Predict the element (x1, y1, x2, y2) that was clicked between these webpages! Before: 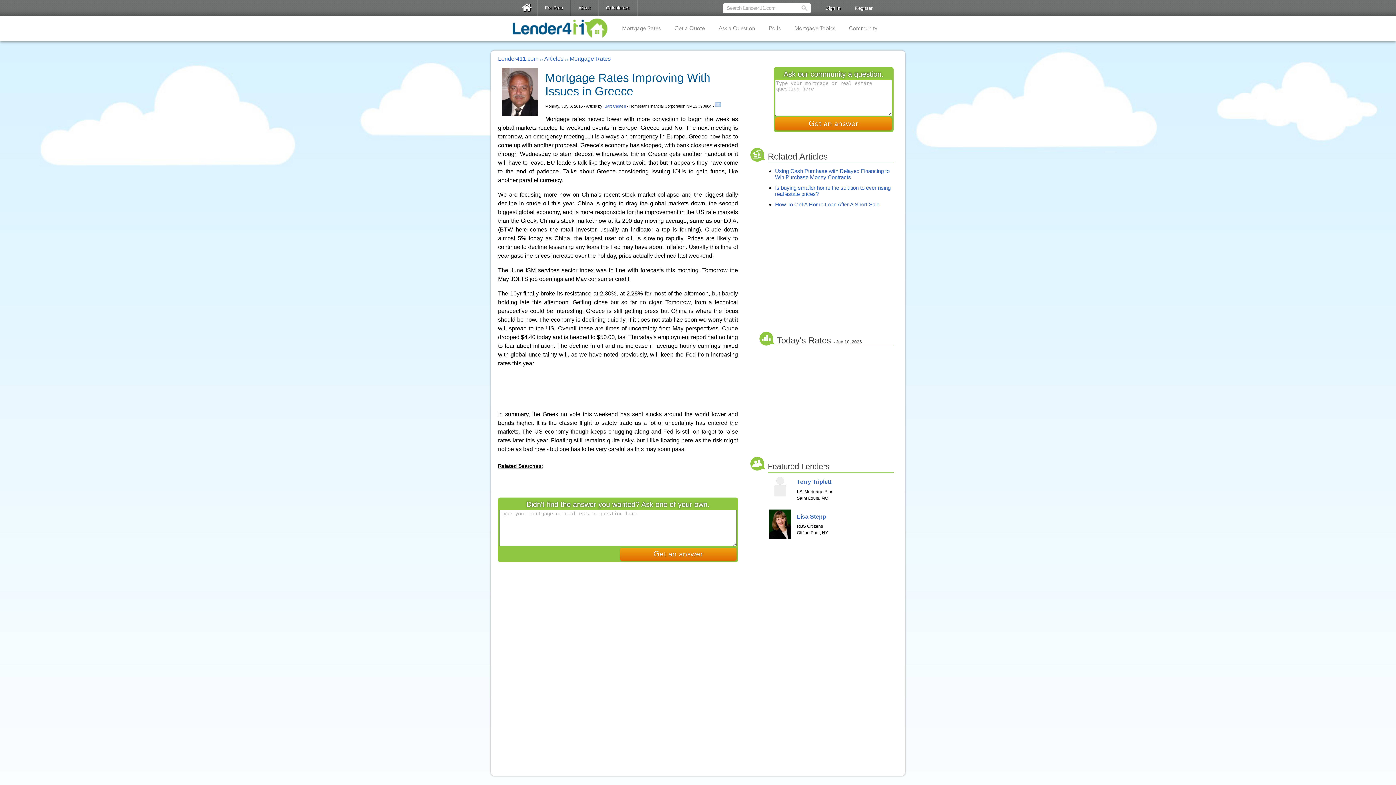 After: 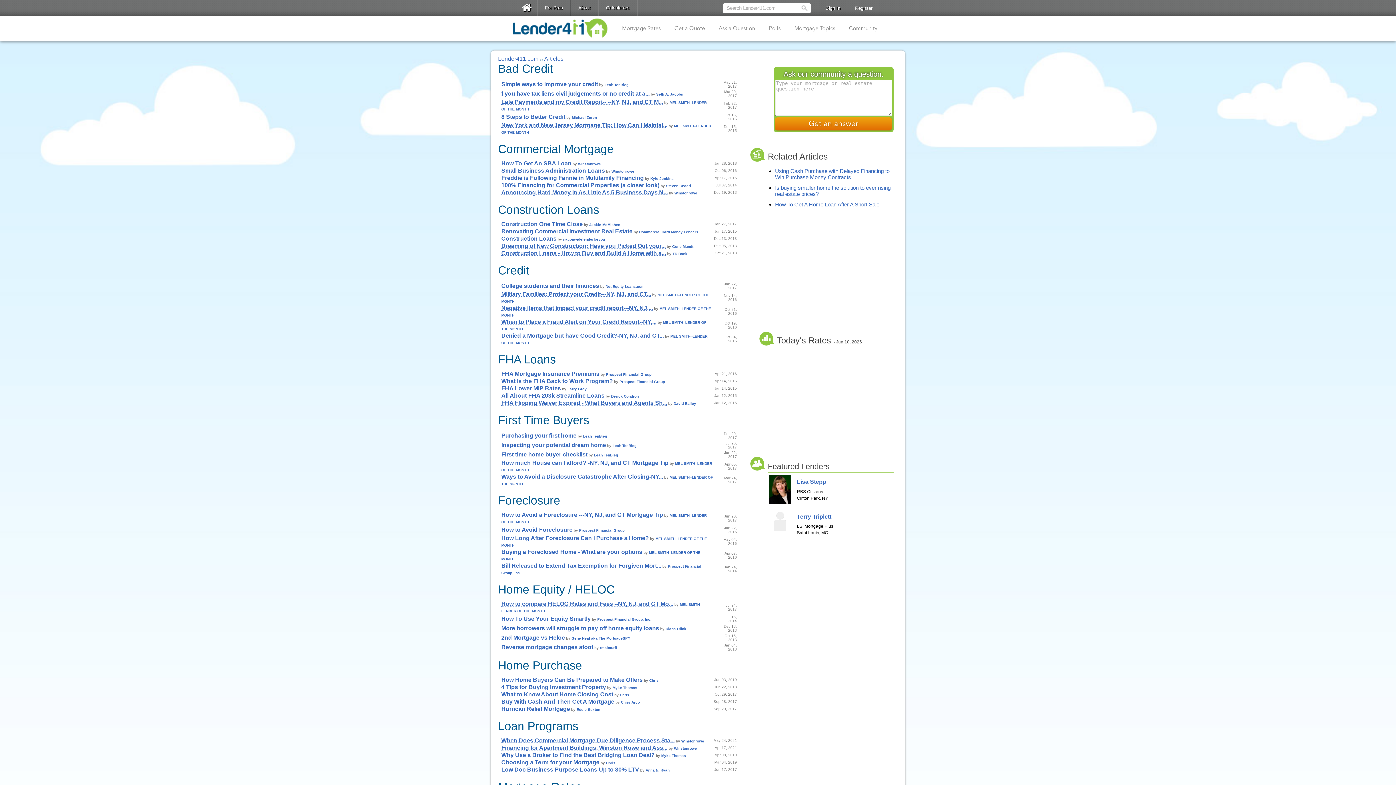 Action: bbox: (544, 55, 563, 61) label: Articles